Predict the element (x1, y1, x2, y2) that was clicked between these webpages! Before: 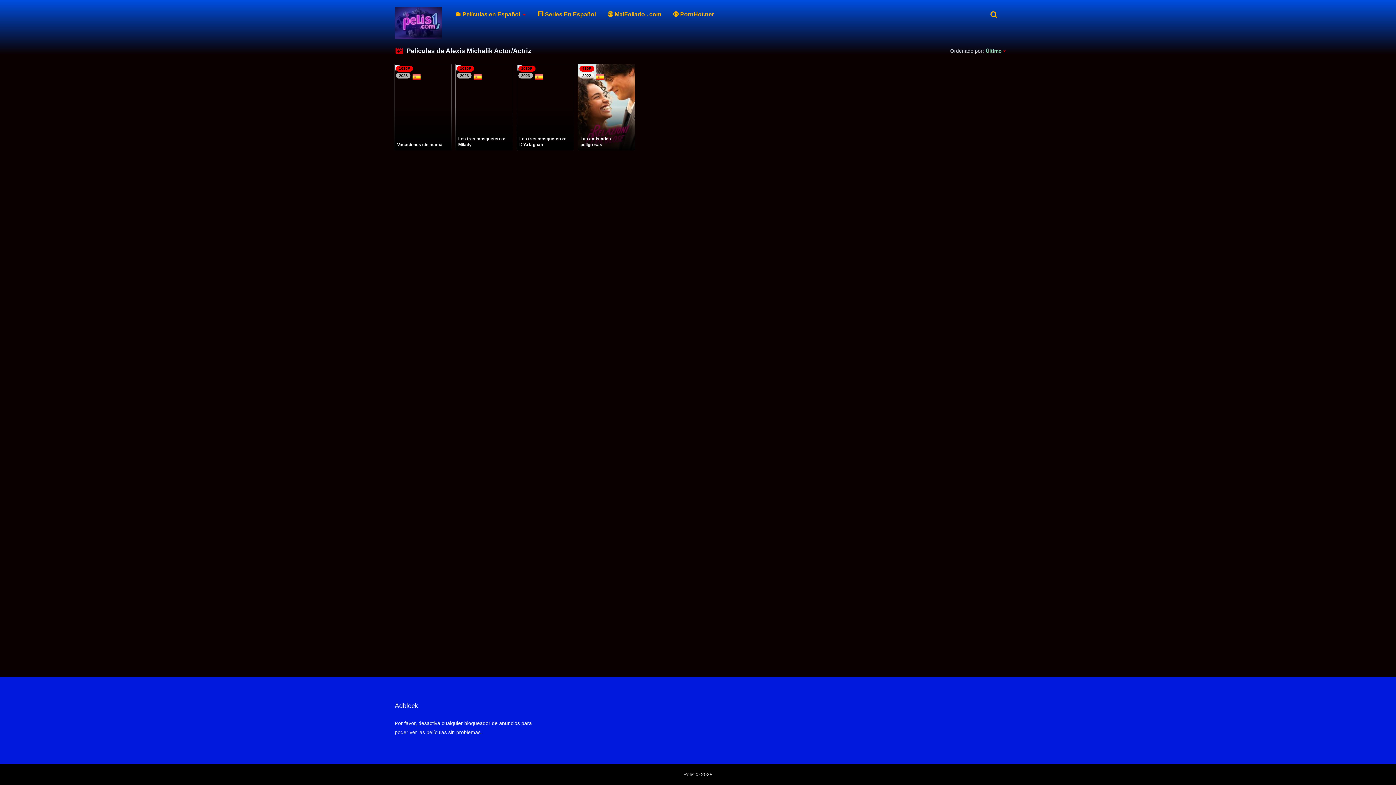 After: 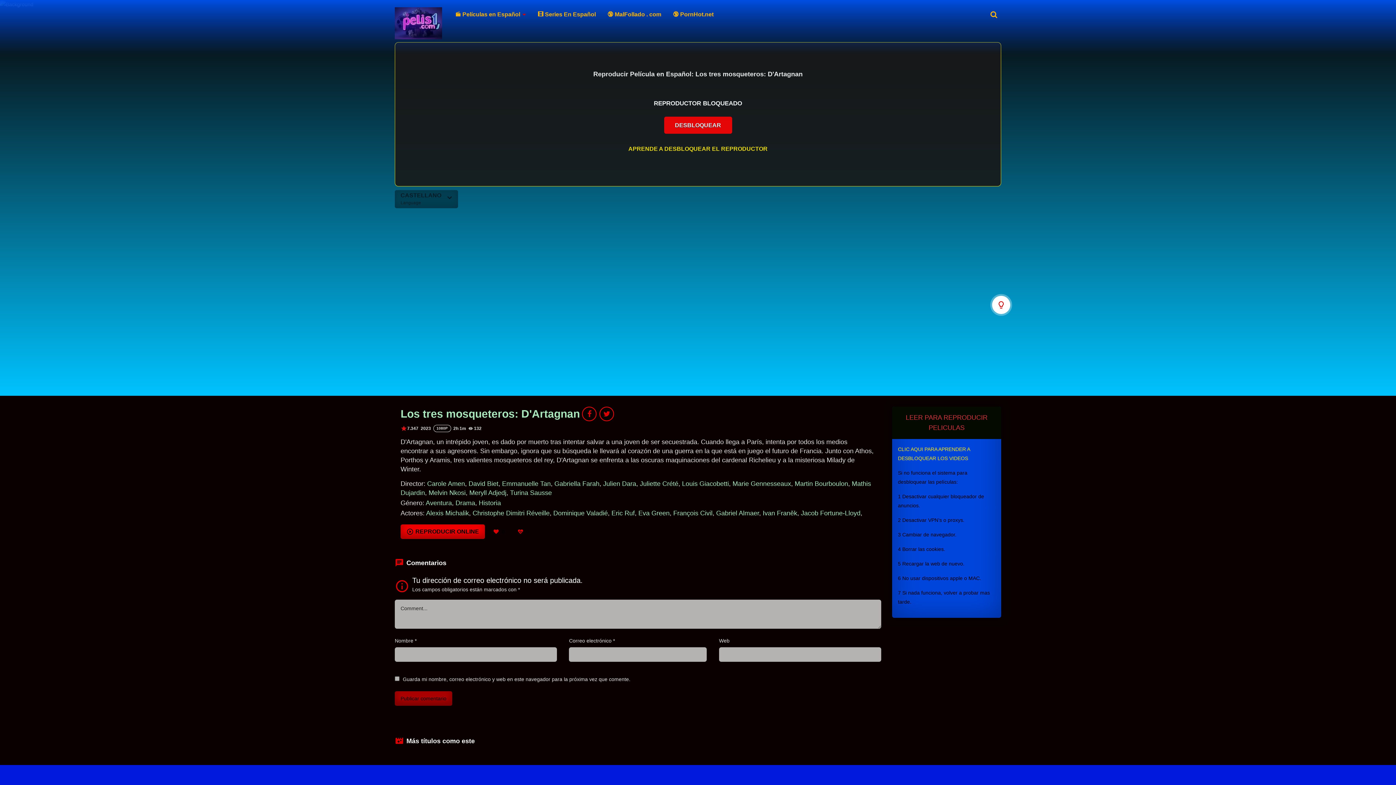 Action: bbox: (516, 64, 574, 150) label: 1080P
2023
Los tres mosqueteros: D'Artagnan